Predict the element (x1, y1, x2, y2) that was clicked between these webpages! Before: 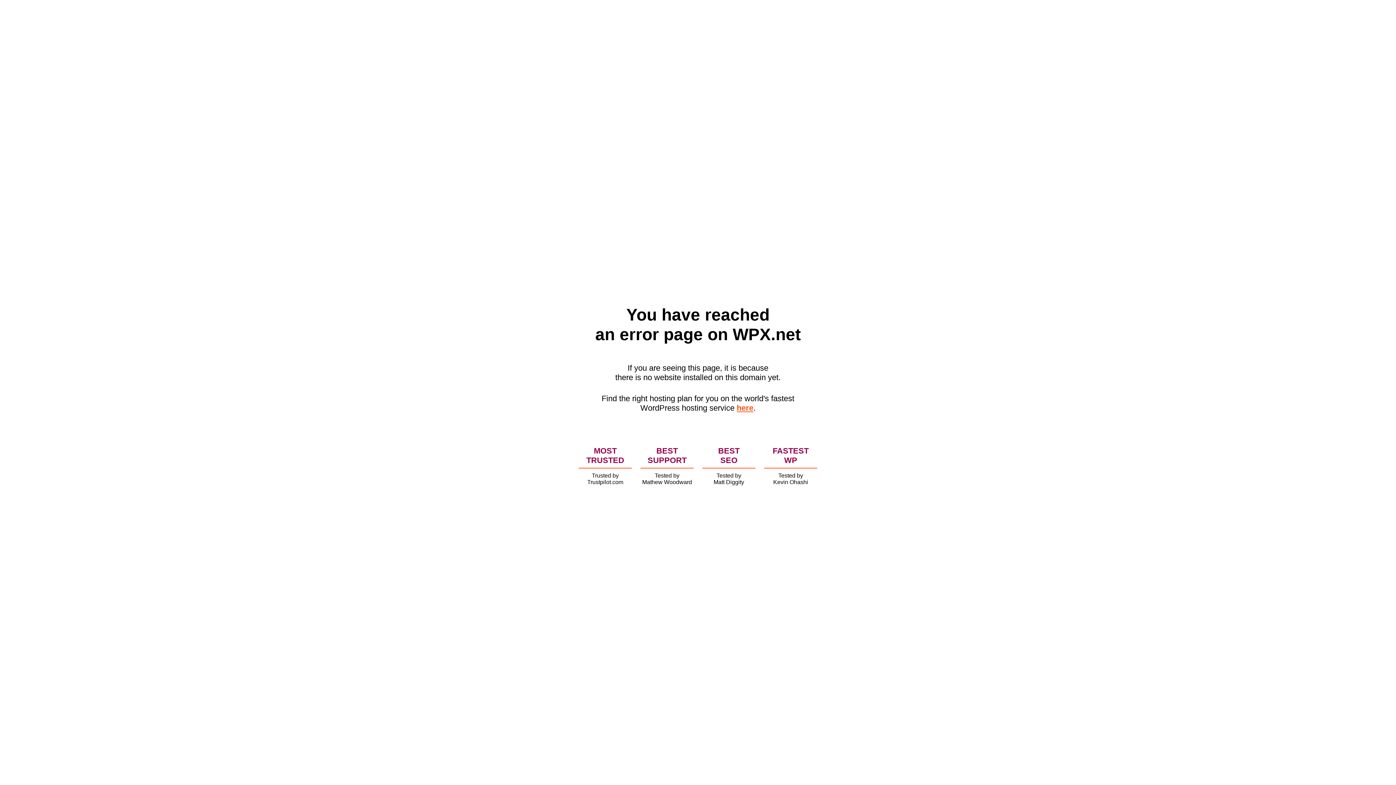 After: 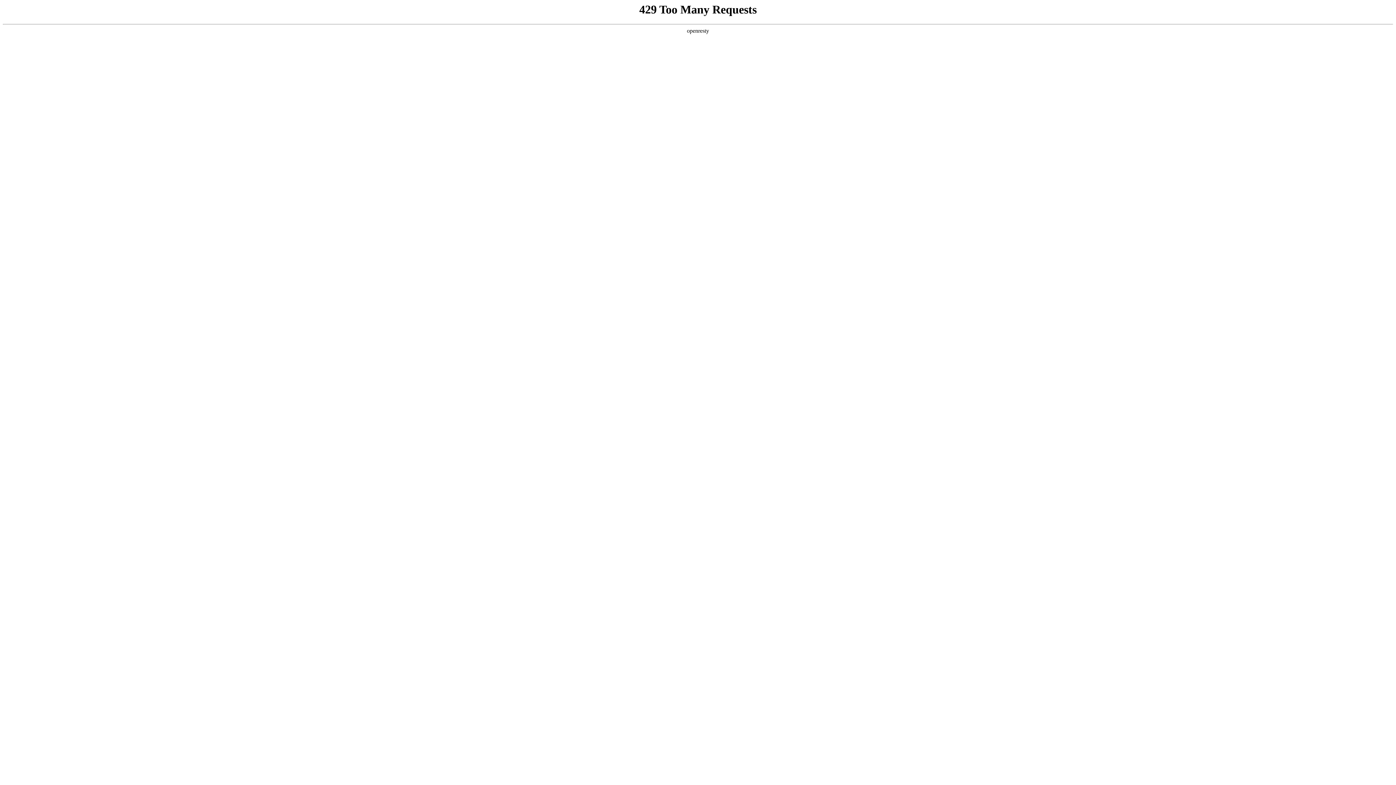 Action: label: here bbox: (736, 403, 753, 412)